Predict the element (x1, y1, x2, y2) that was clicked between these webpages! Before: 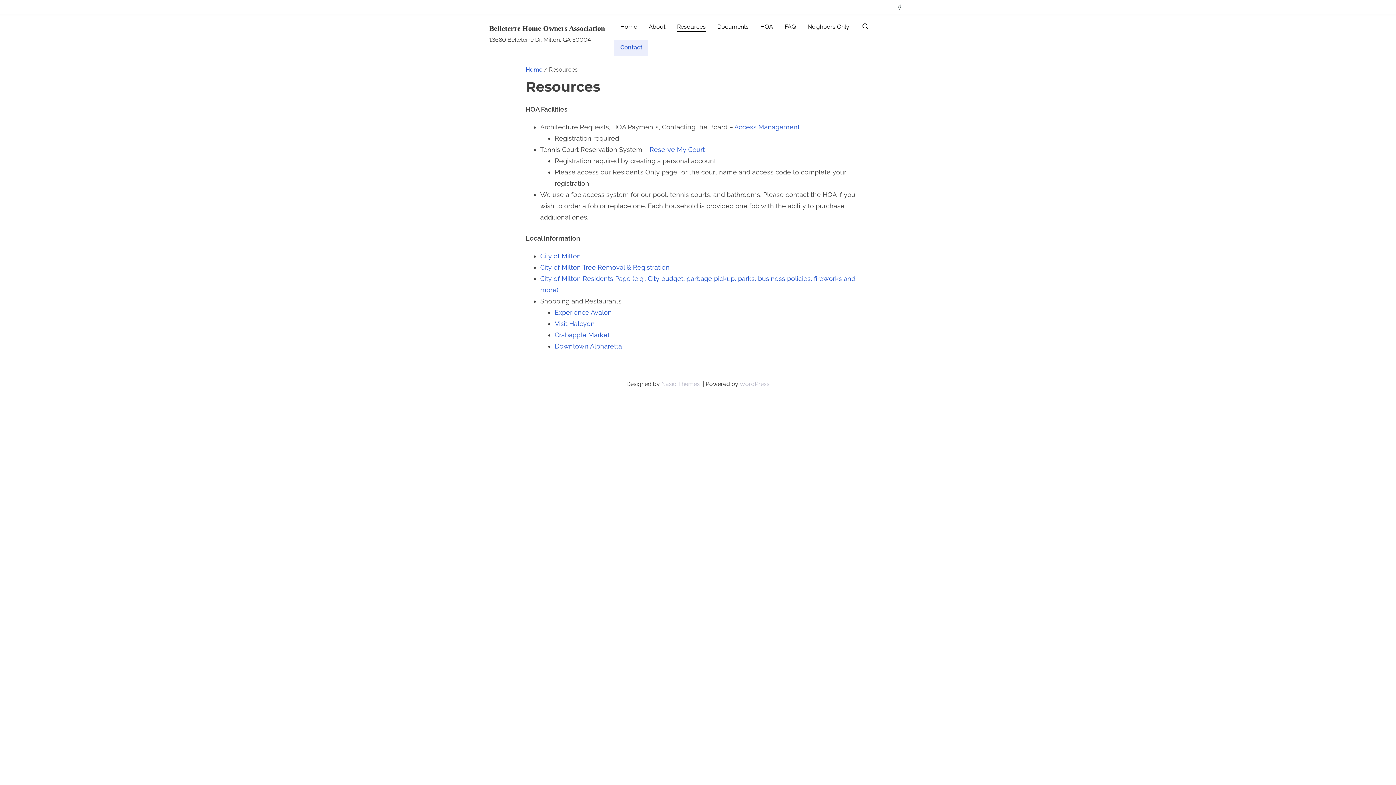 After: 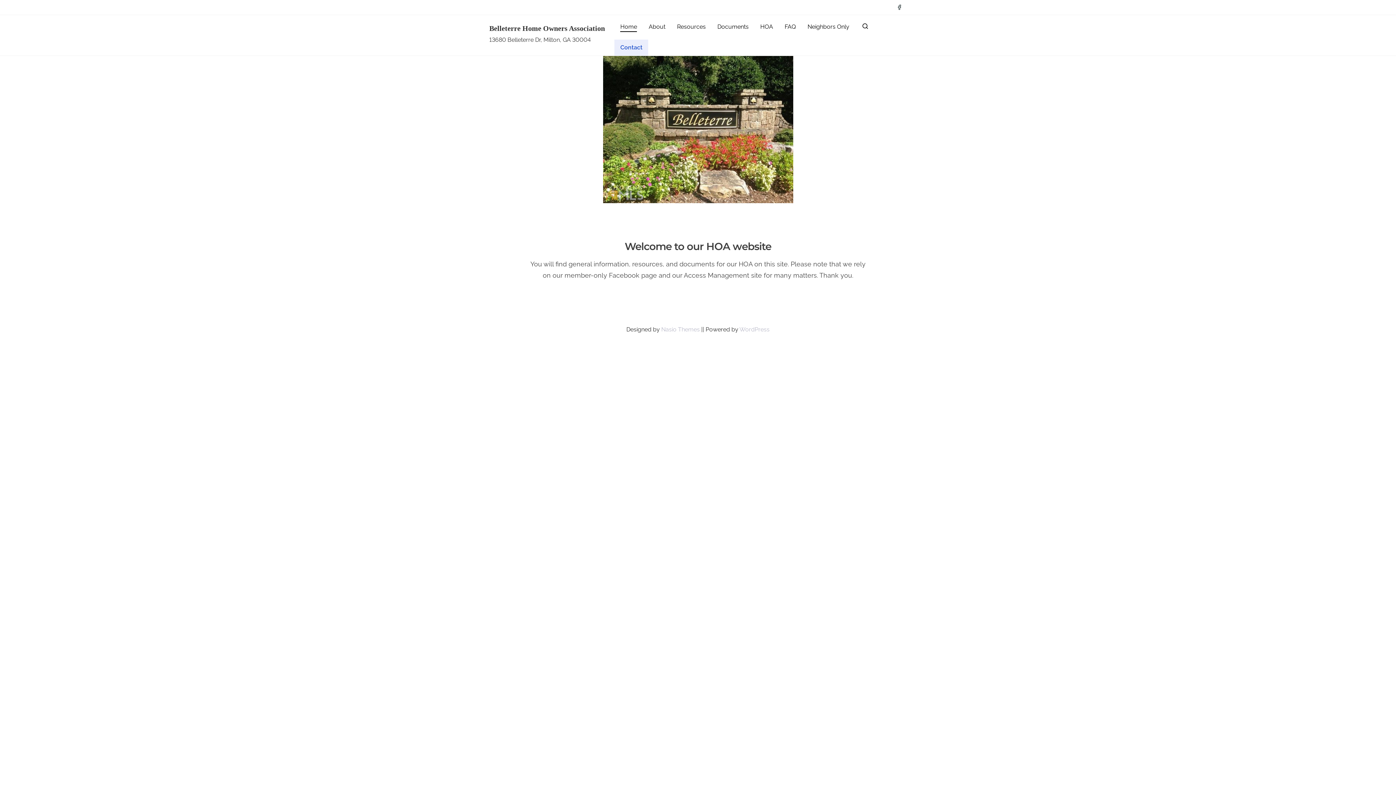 Action: bbox: (614, 17, 643, 36) label: Home